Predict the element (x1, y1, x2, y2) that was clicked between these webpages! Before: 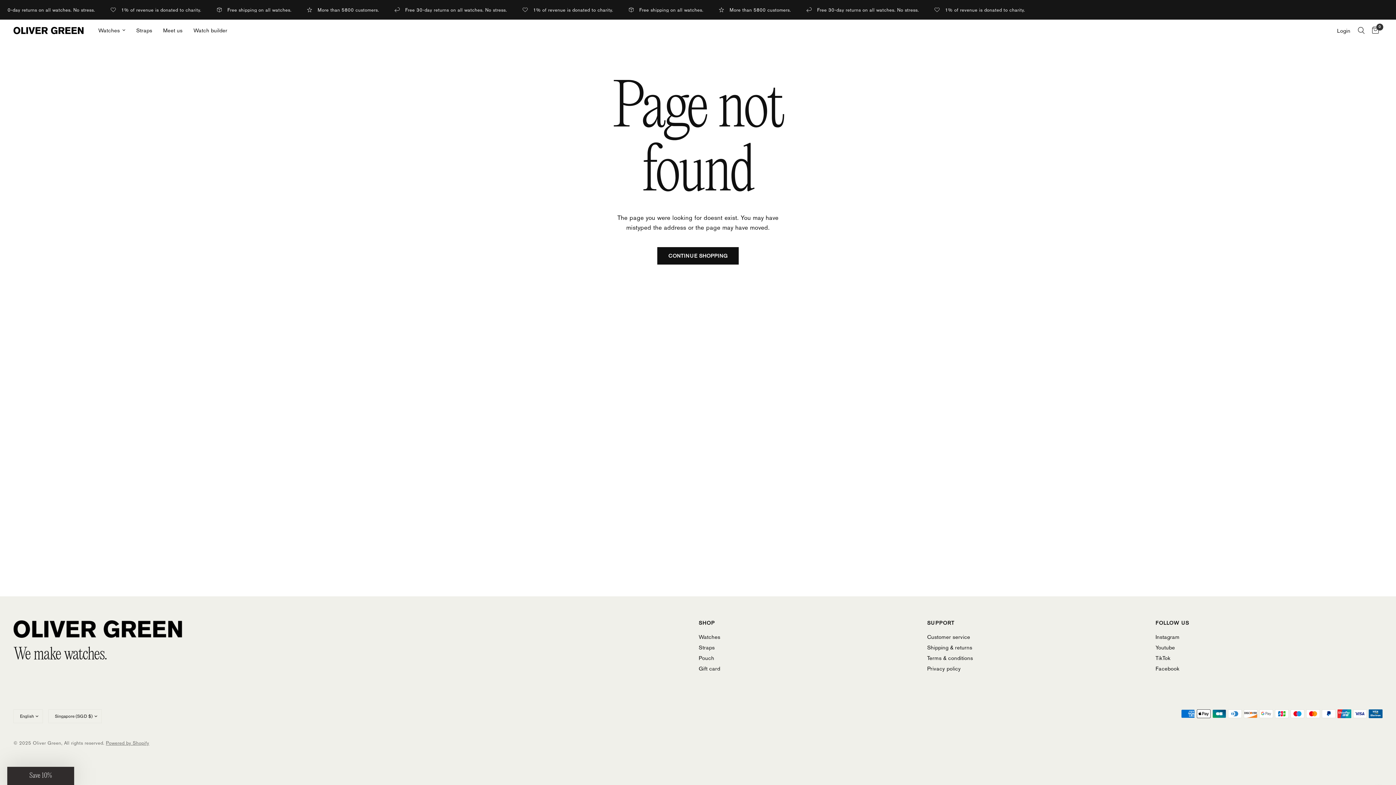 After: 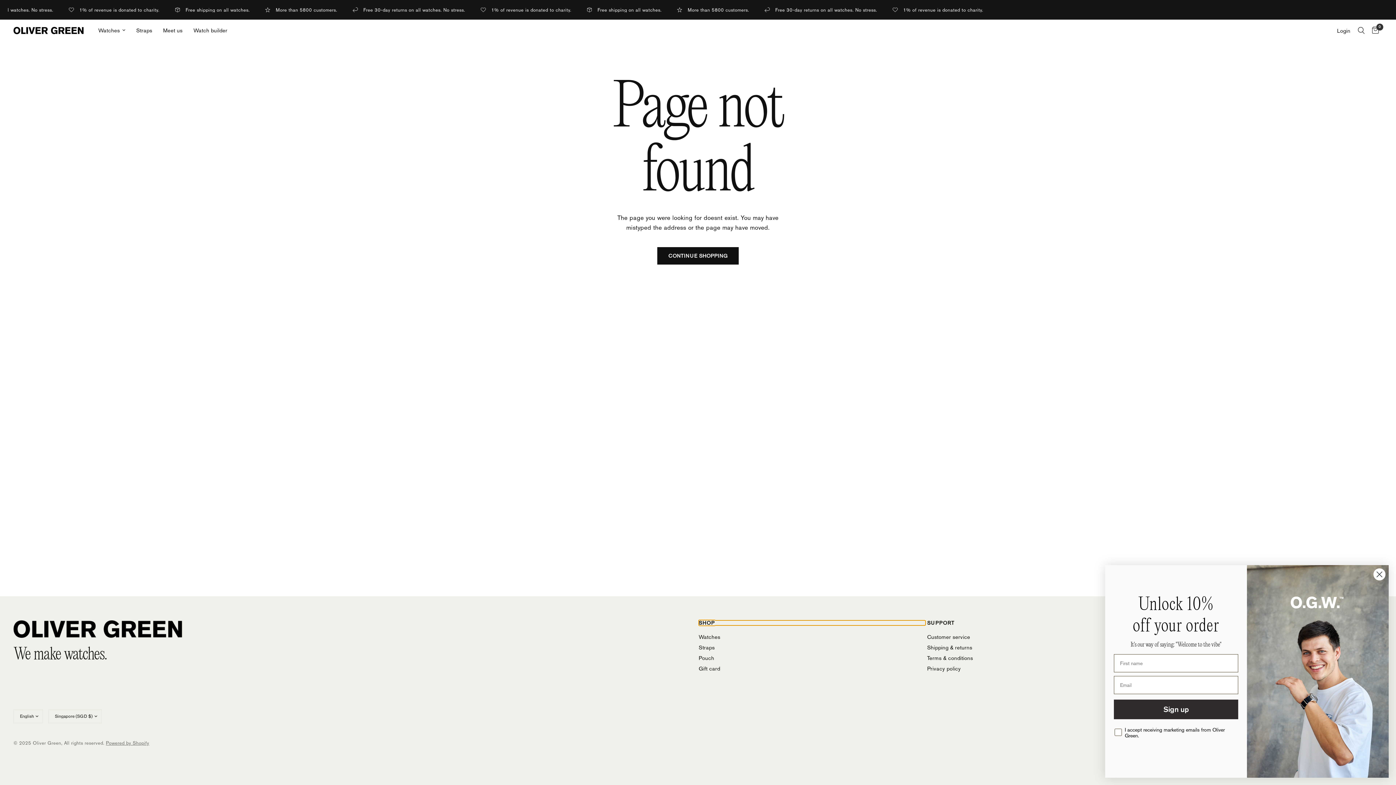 Action: label: SHOP bbox: (698, 620, 925, 625)